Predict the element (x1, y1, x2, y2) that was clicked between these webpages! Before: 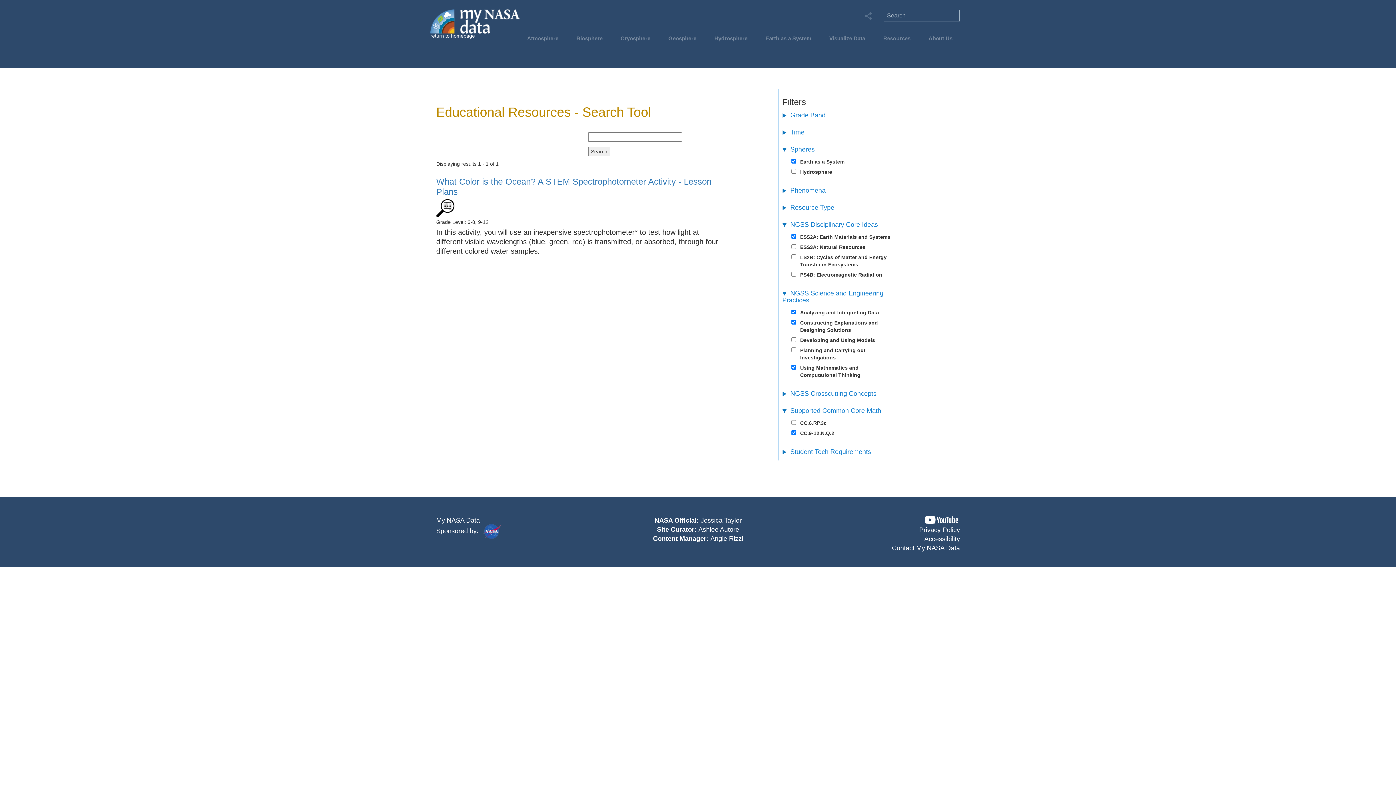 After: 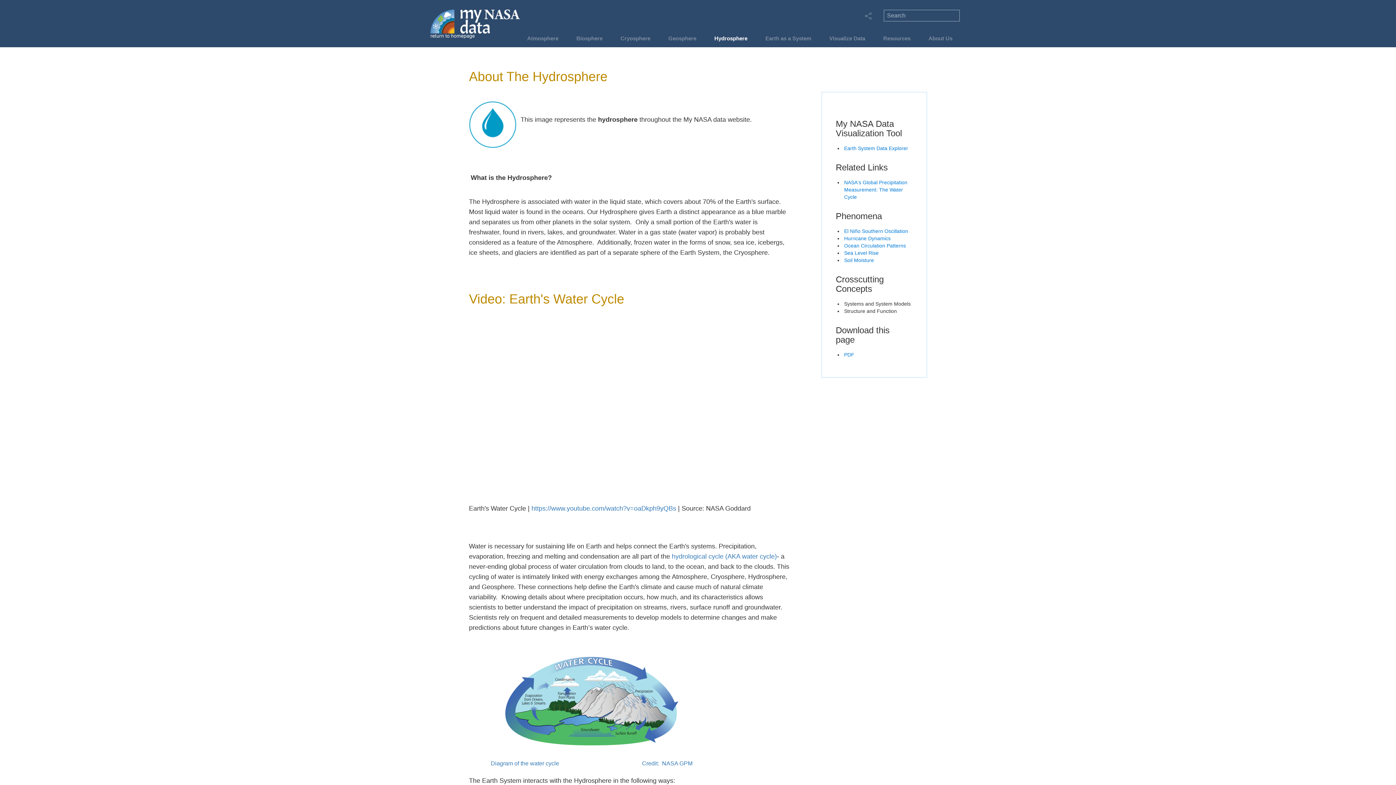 Action: bbox: (710, 34, 751, 46) label: Hydrosphere